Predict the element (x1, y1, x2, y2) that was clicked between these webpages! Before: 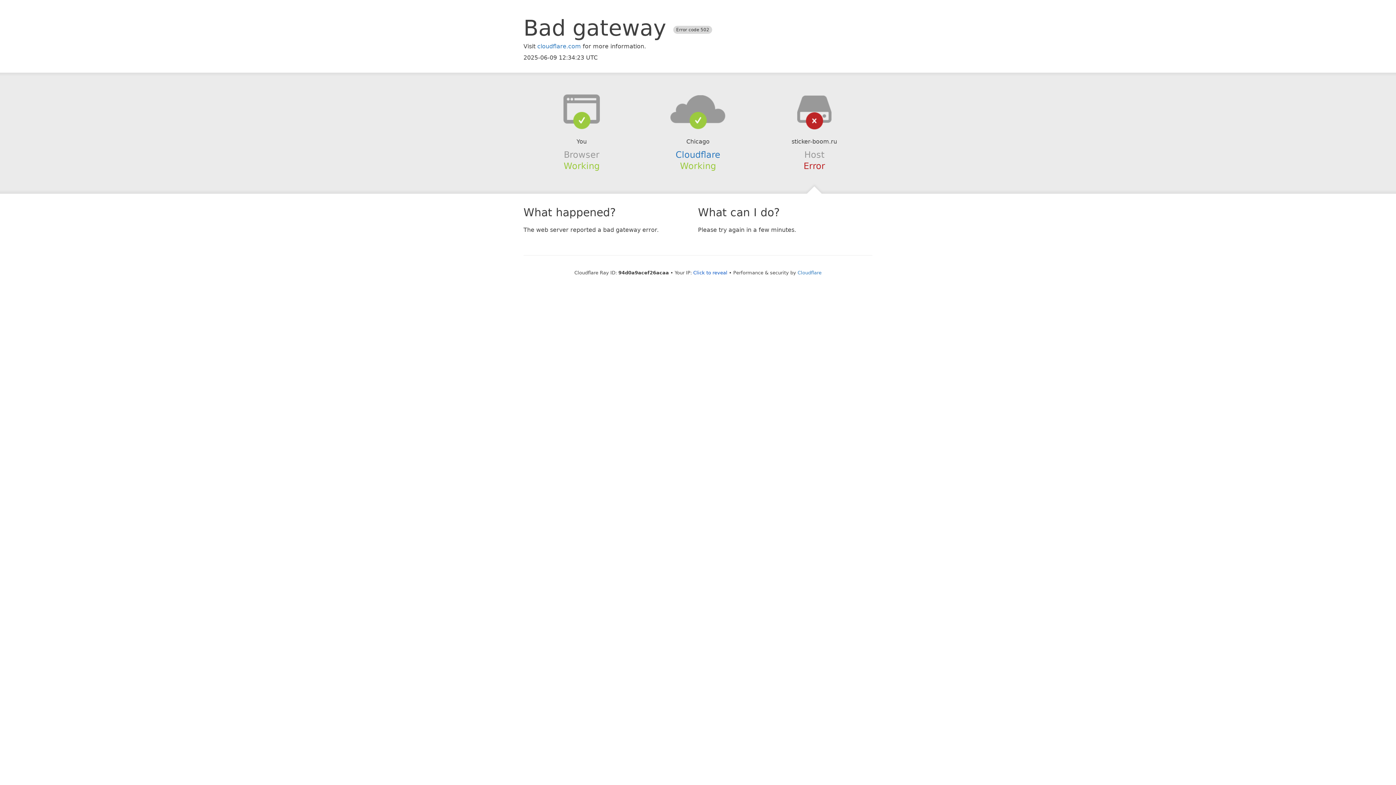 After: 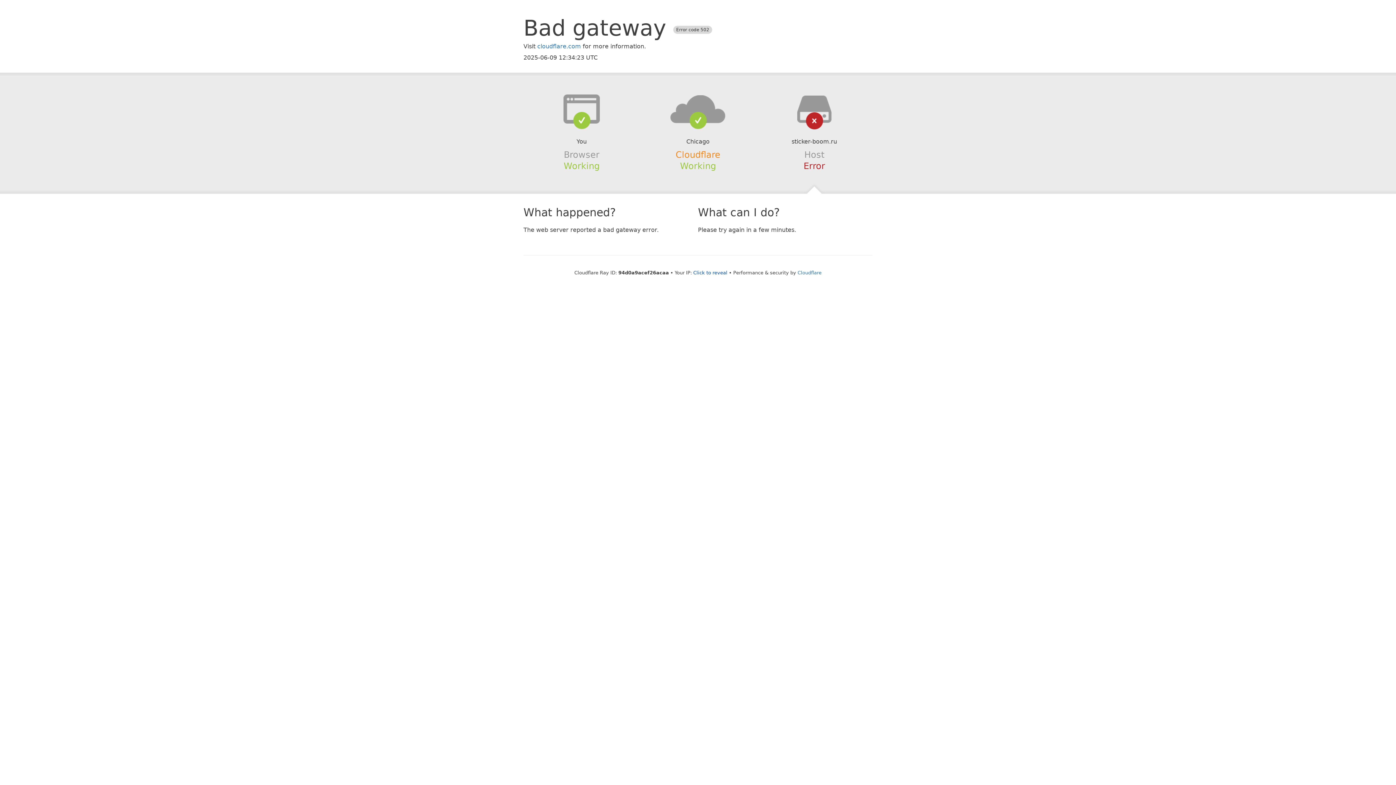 Action: bbox: (675, 149, 720, 159) label: Cloudflare